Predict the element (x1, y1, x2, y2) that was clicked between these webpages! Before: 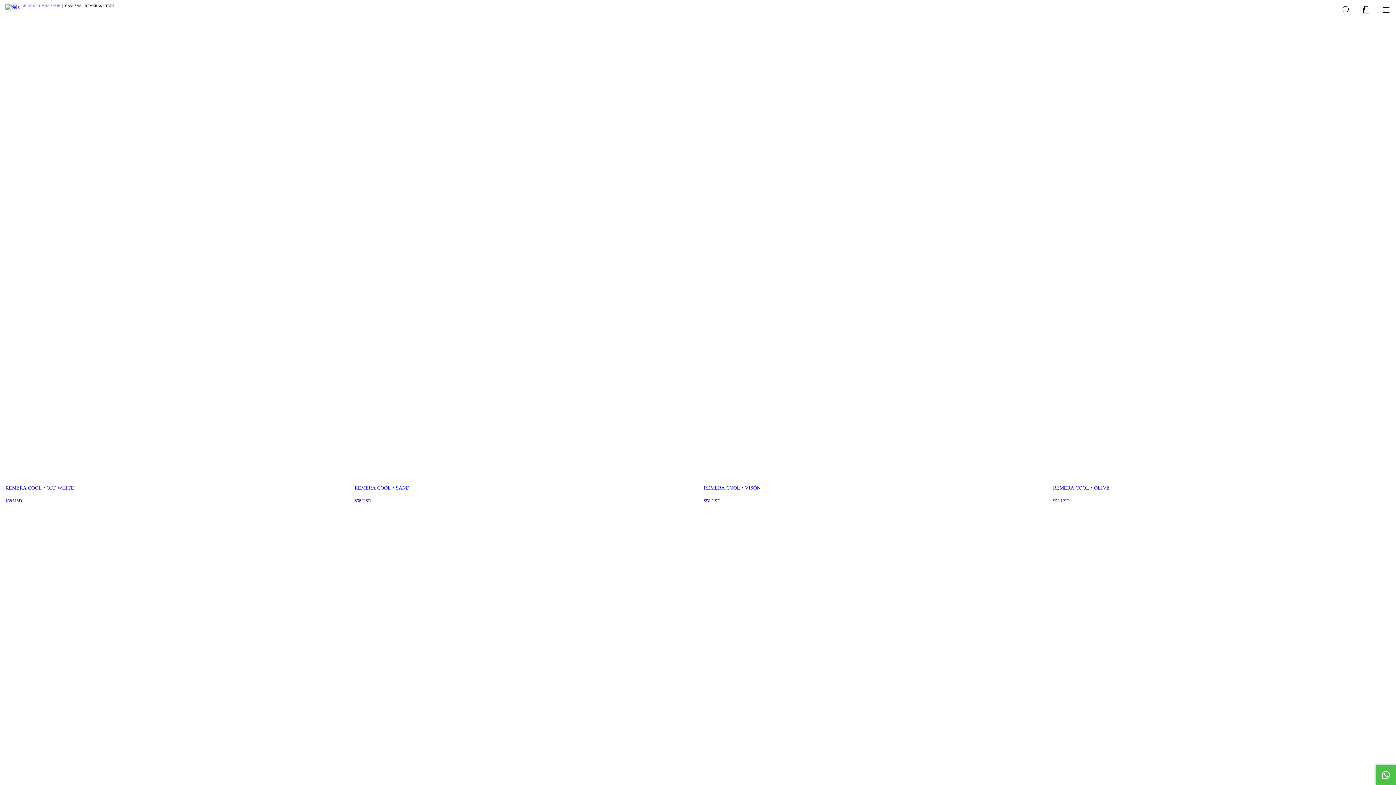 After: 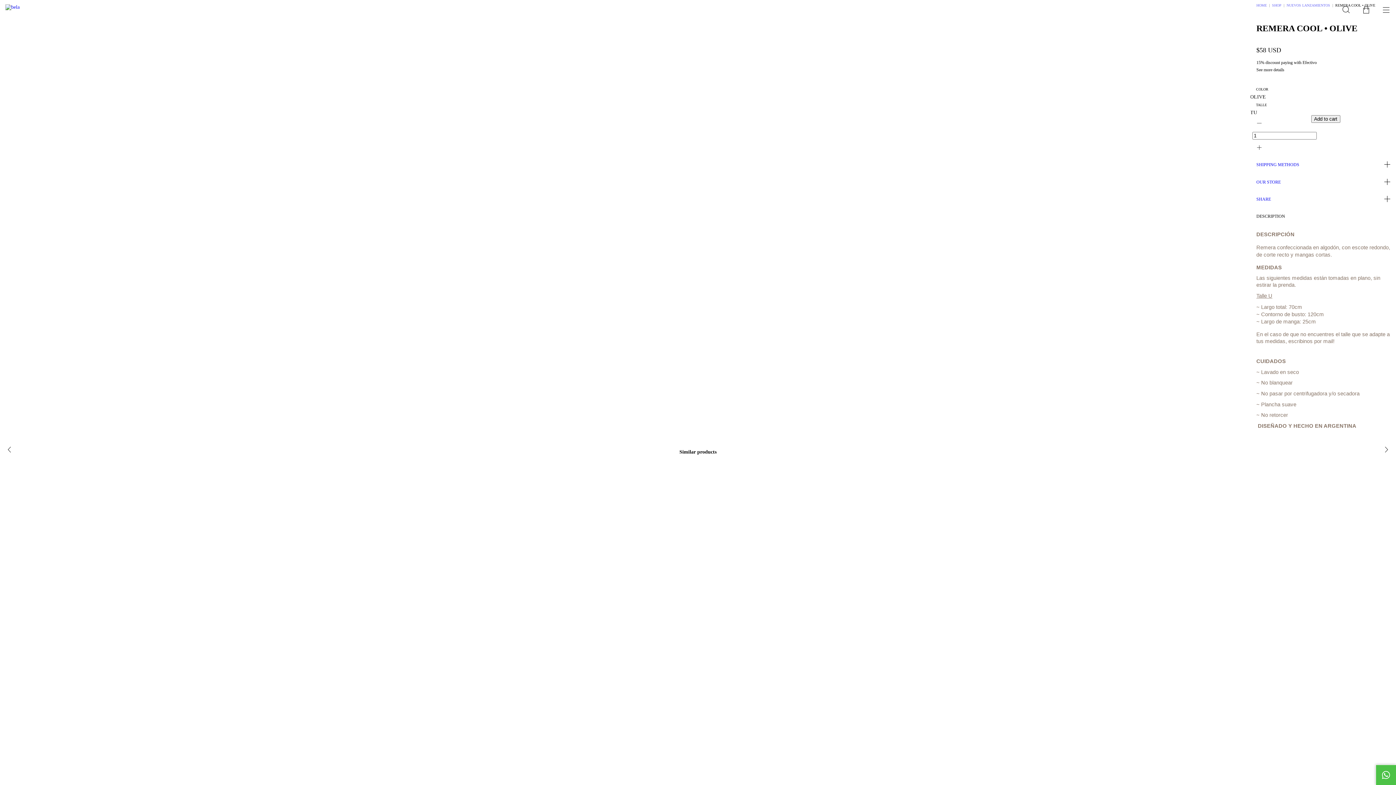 Action: label: REMERA COOL • OLIVE bbox: (1047, 481, 1396, 506)